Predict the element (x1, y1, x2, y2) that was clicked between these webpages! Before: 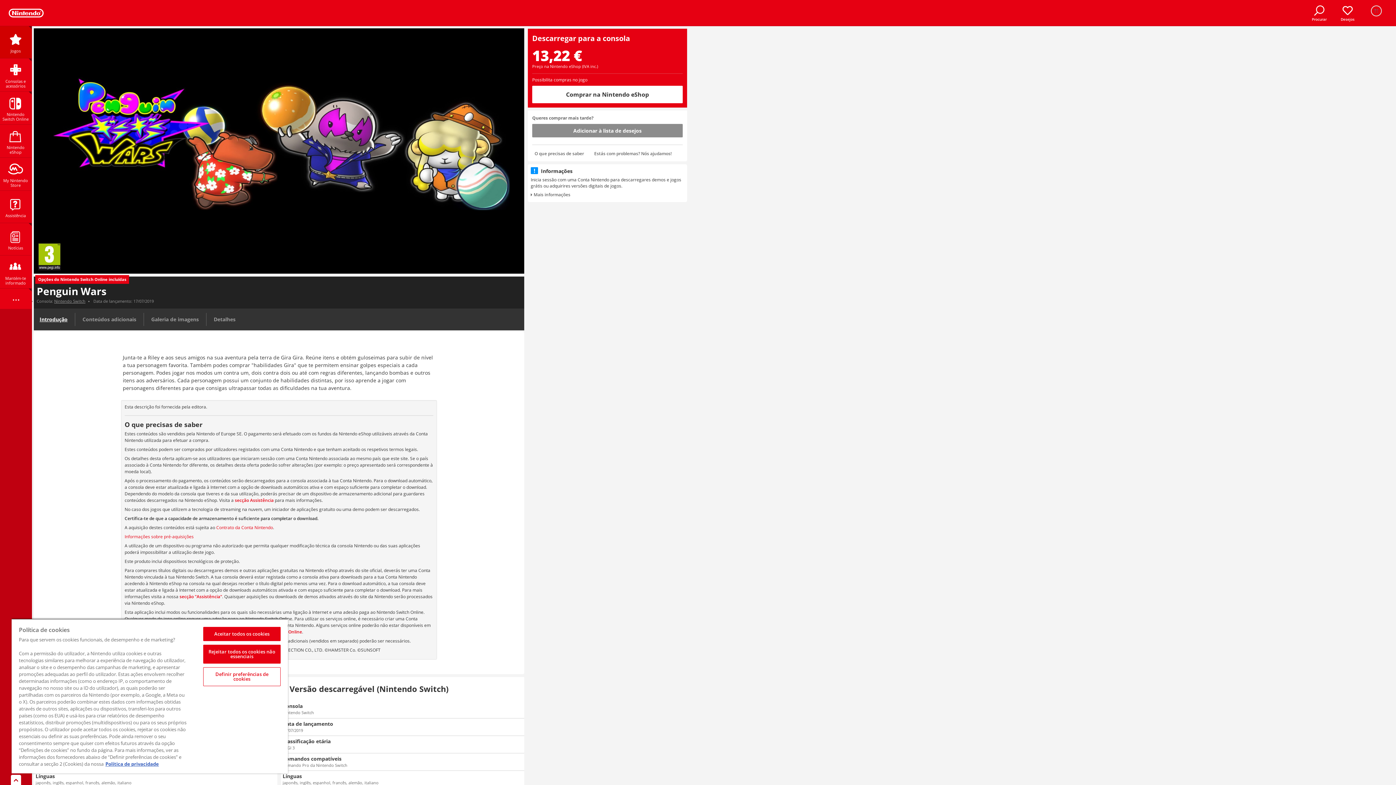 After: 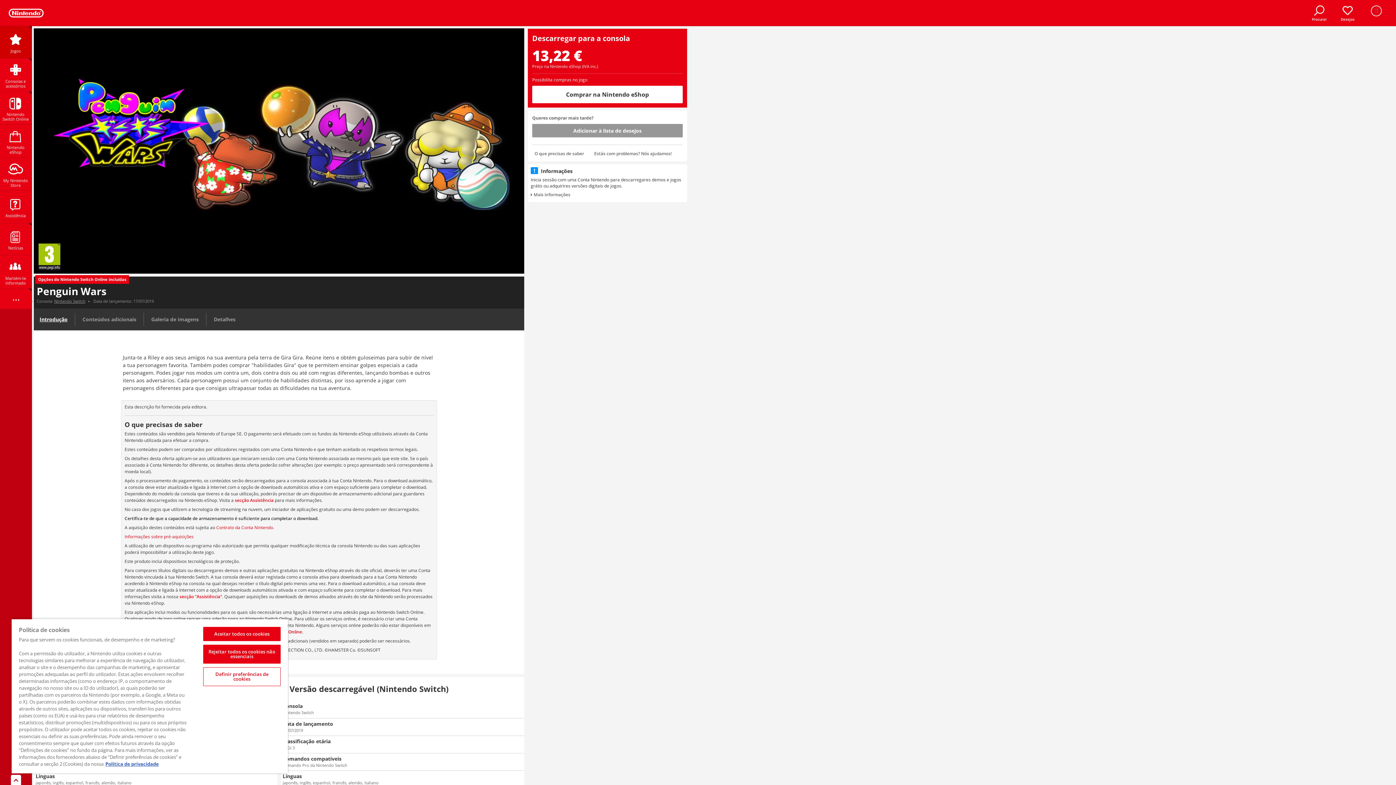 Action: label: Adicionar à lista de desejos bbox: (532, 124, 682, 137)